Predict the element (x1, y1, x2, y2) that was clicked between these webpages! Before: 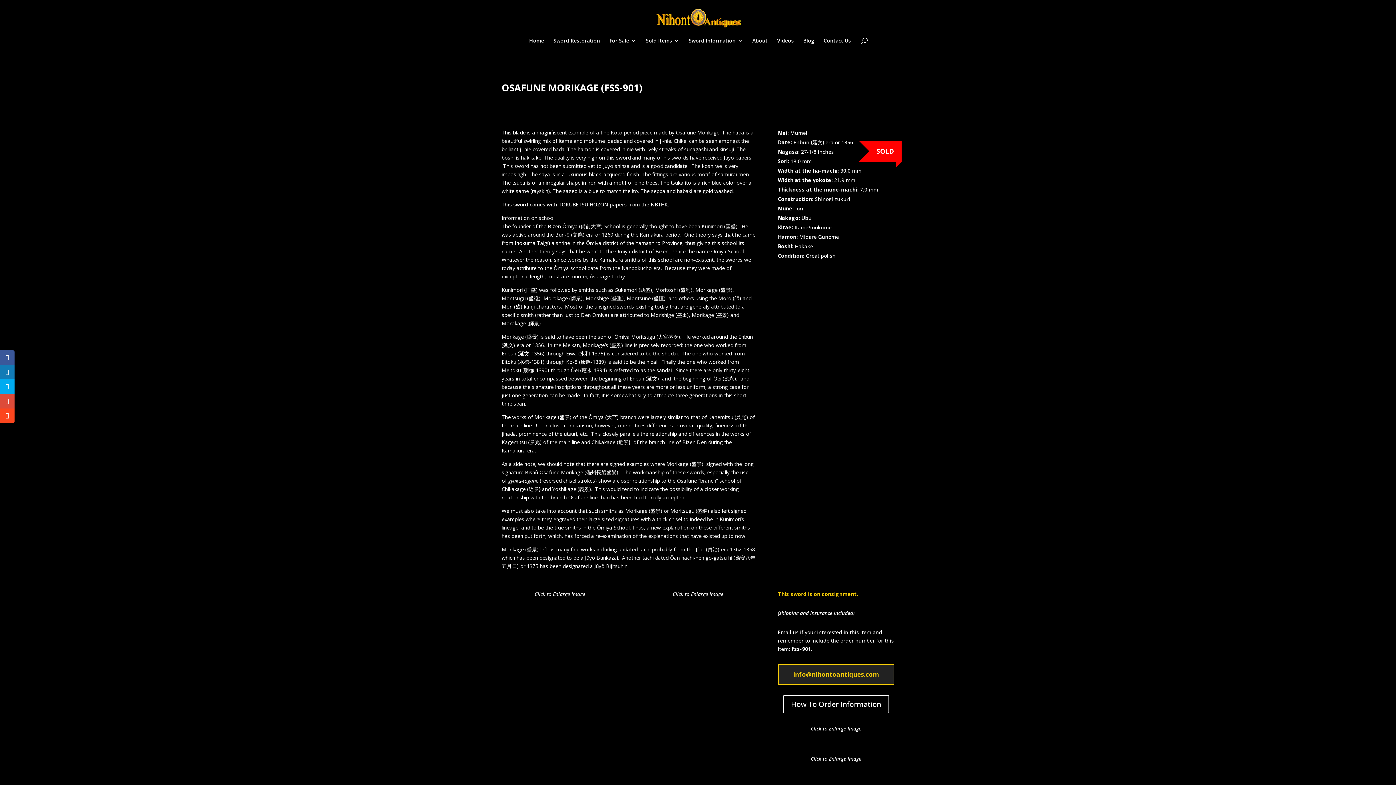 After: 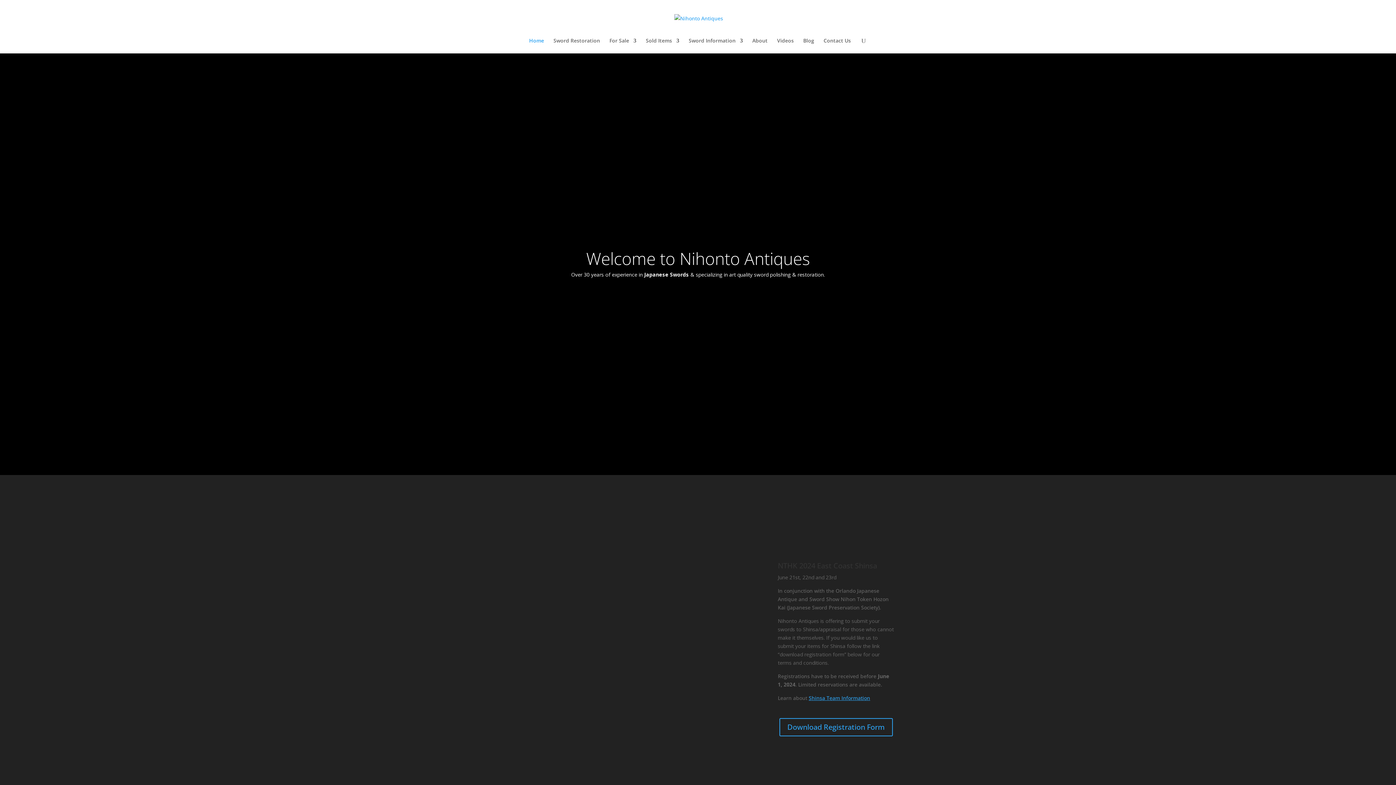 Action: bbox: (529, 38, 544, 53) label: Home